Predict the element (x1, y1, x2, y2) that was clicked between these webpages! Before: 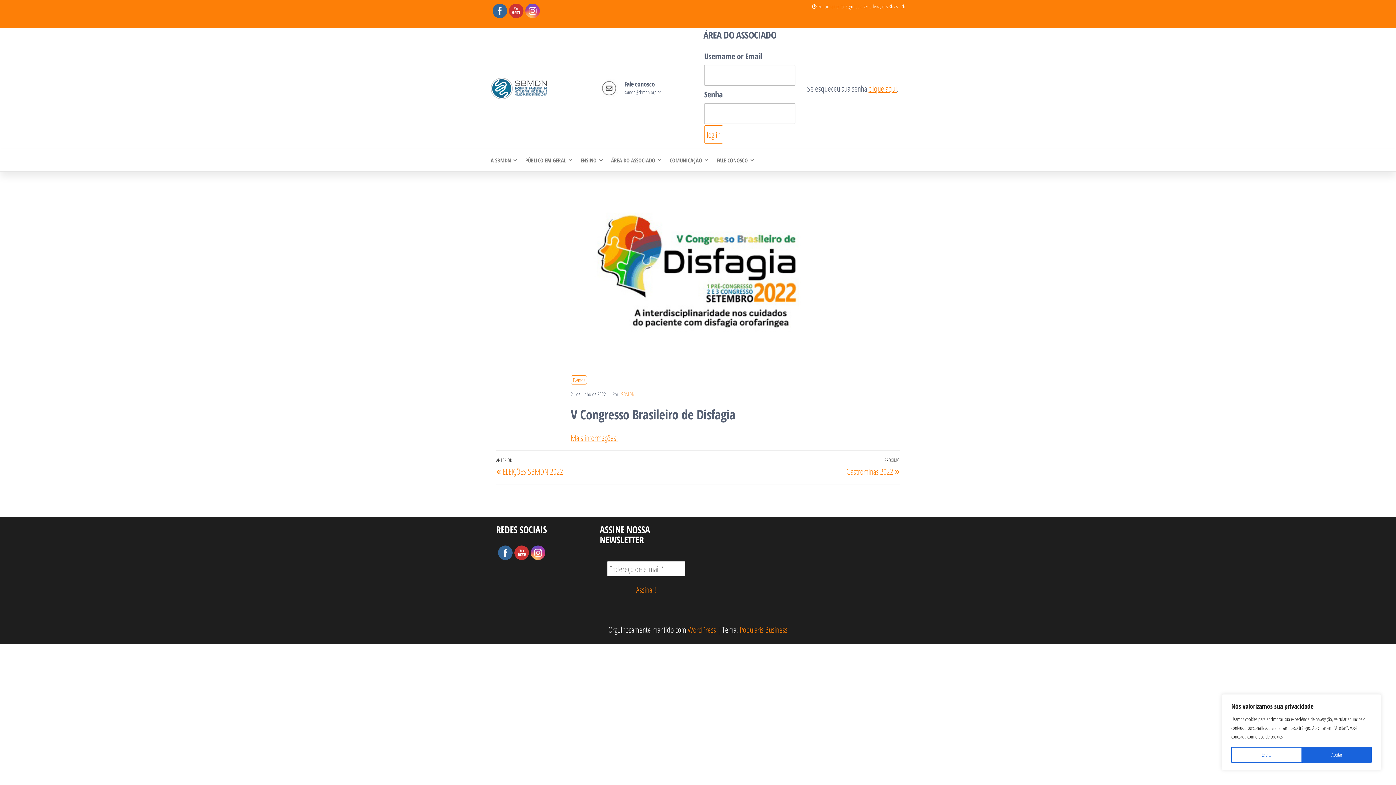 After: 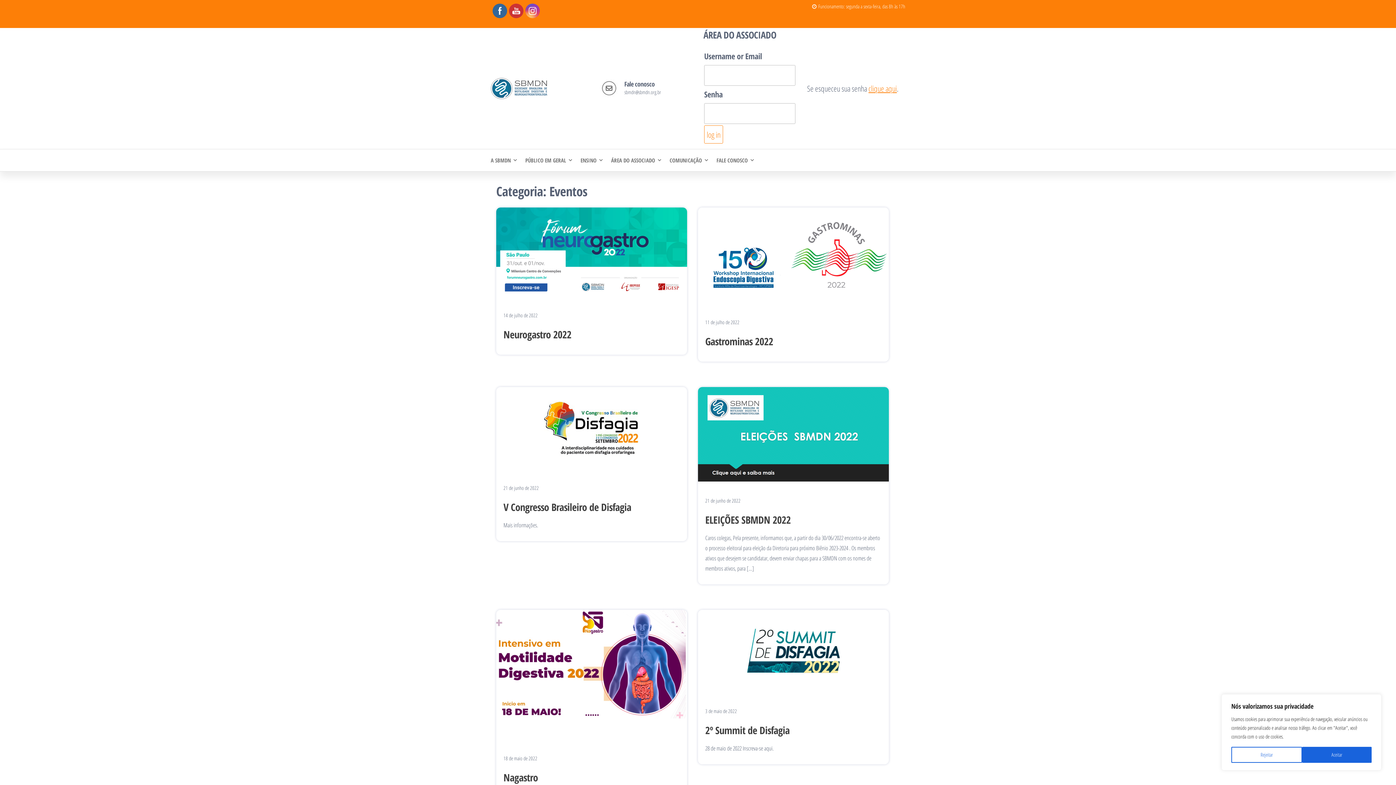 Action: bbox: (570, 375, 587, 384) label: Eventos